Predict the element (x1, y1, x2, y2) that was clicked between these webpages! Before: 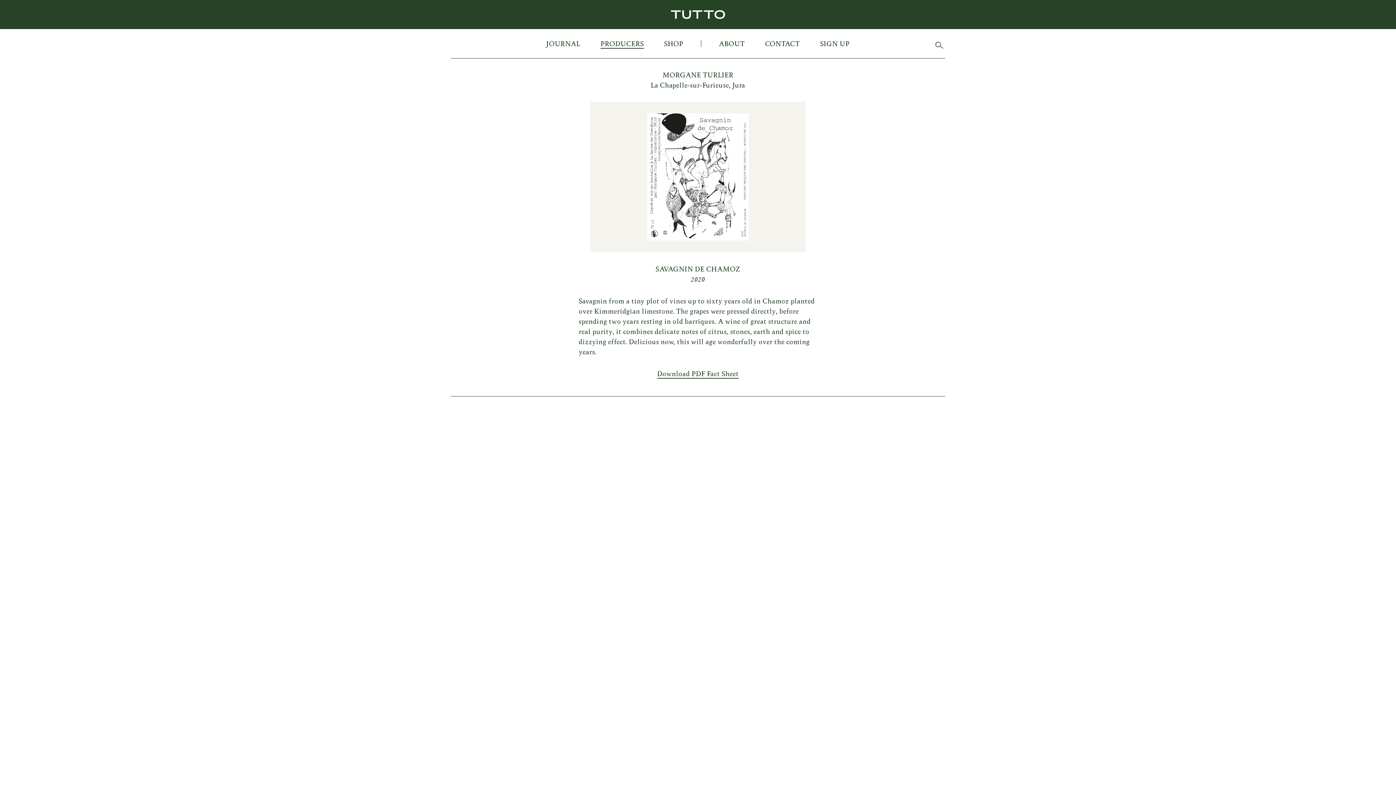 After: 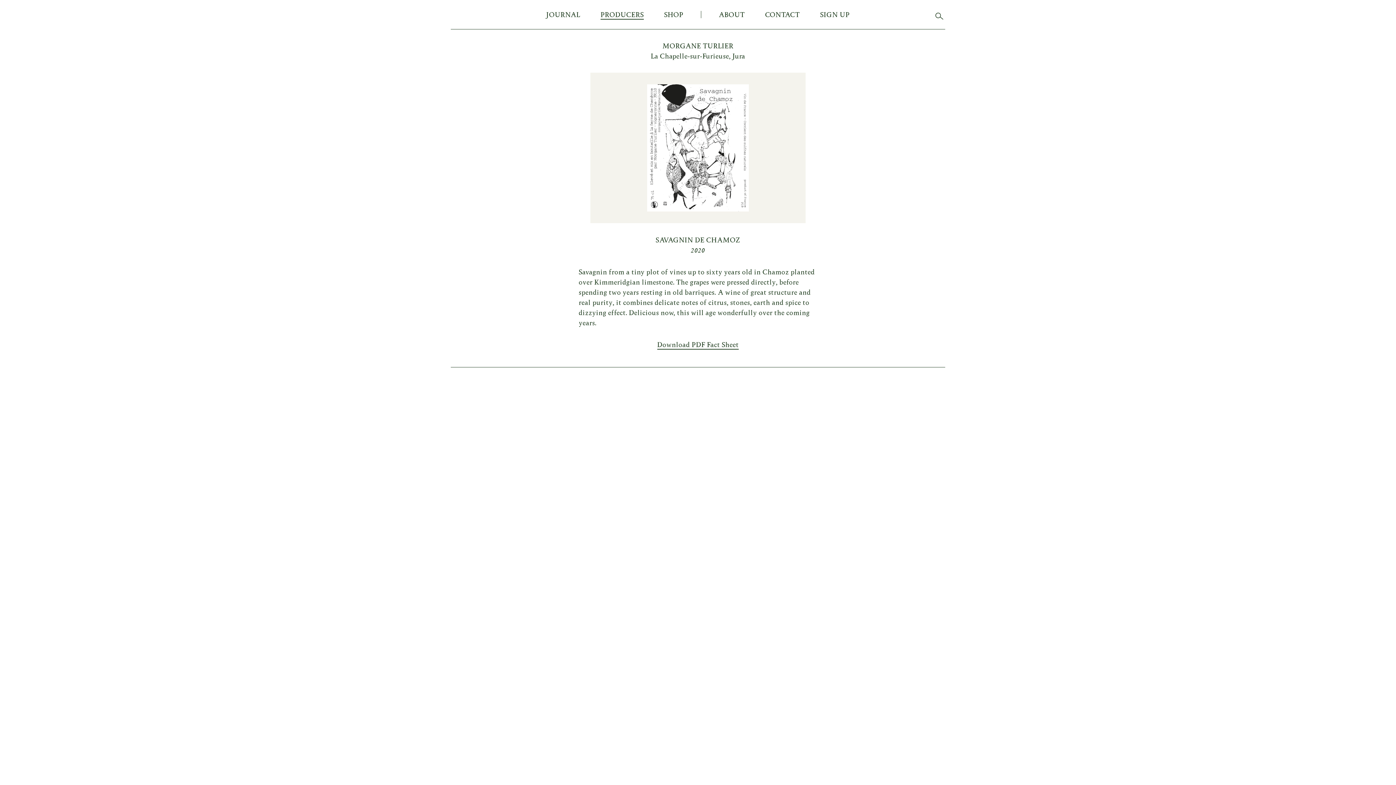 Action: bbox: (657, 369, 738, 378) label: Download PDF Fact Sheet